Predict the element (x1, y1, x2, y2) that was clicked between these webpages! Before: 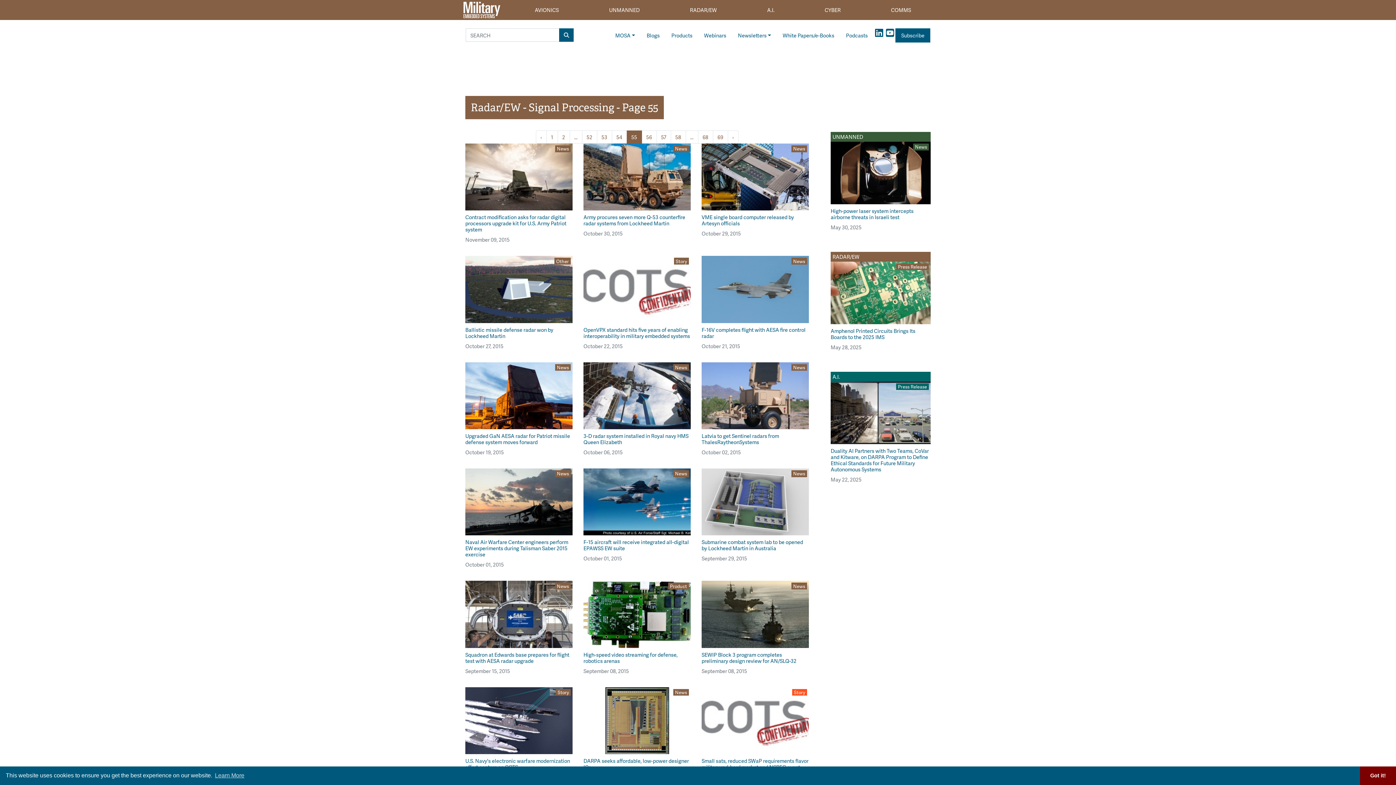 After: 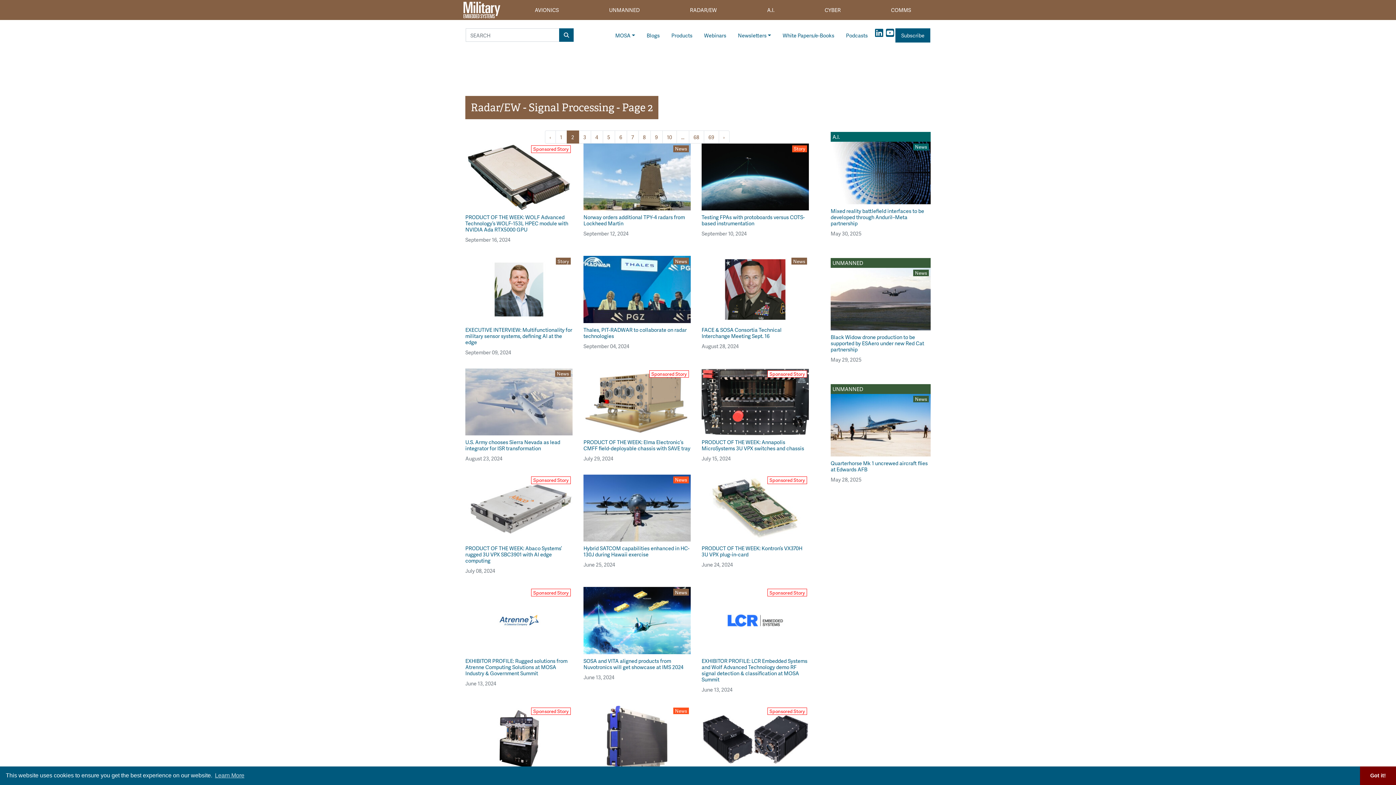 Action: label: 2 bbox: (557, 130, 570, 143)